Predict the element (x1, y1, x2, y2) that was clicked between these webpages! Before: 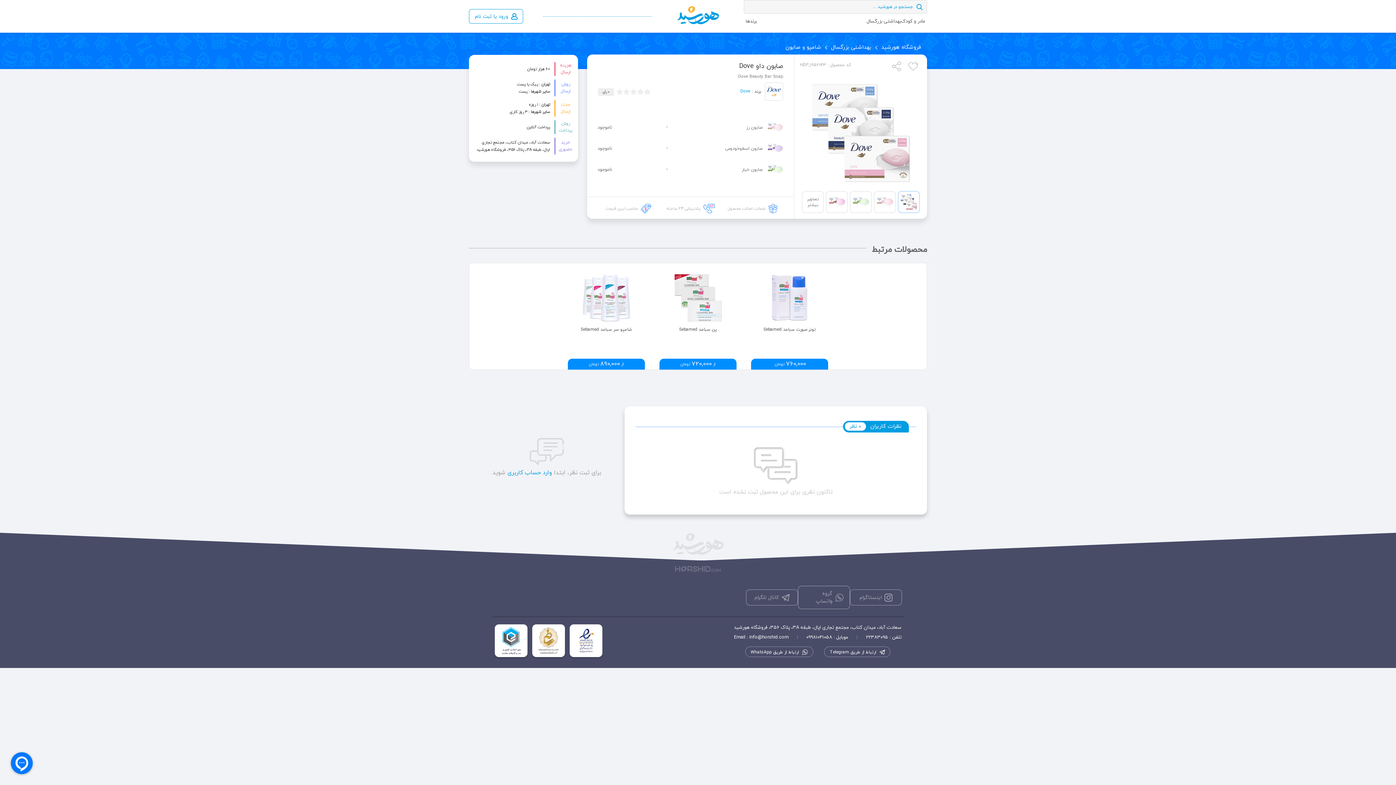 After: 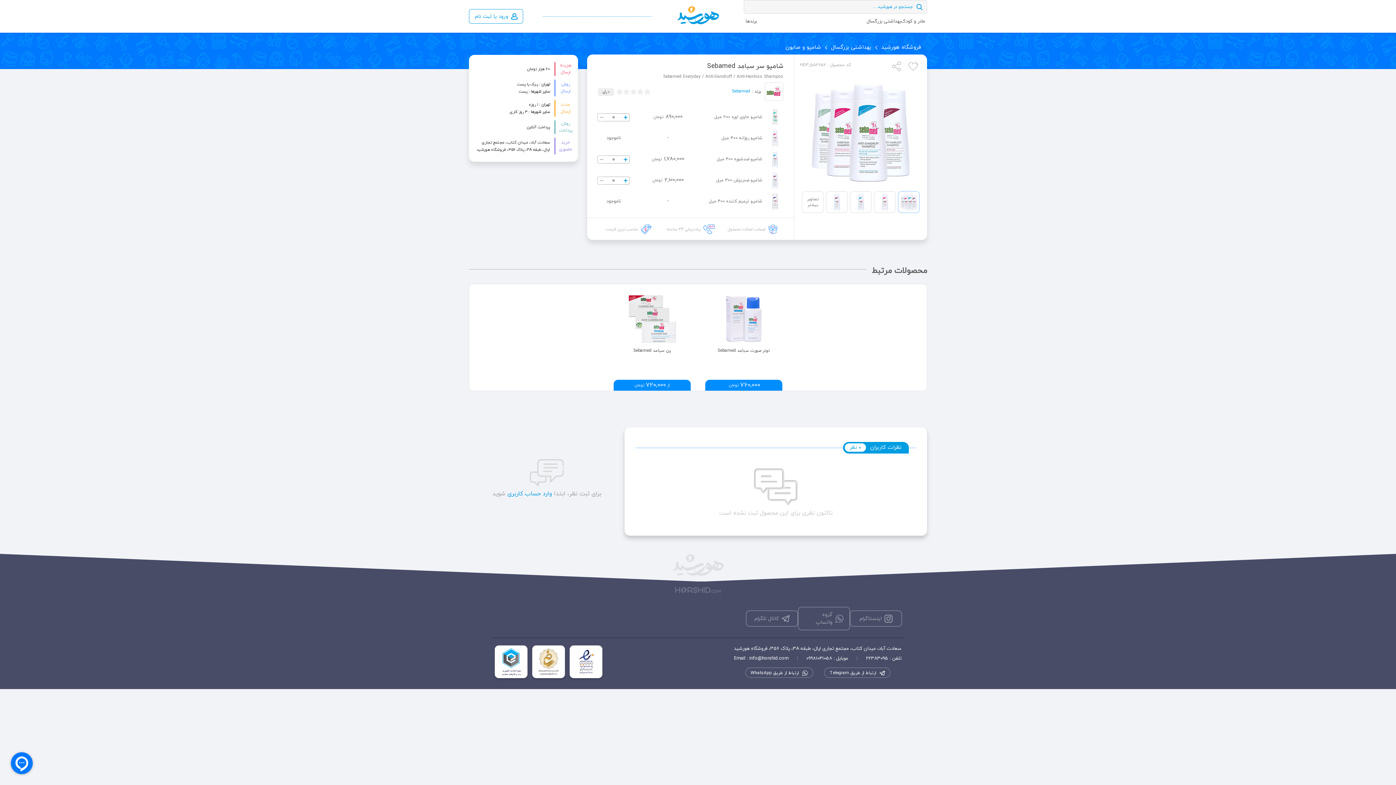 Action: bbox: (560, 263, 652, 369) label: شامپو سر سبامد Sebamed
از
890,000
تومان